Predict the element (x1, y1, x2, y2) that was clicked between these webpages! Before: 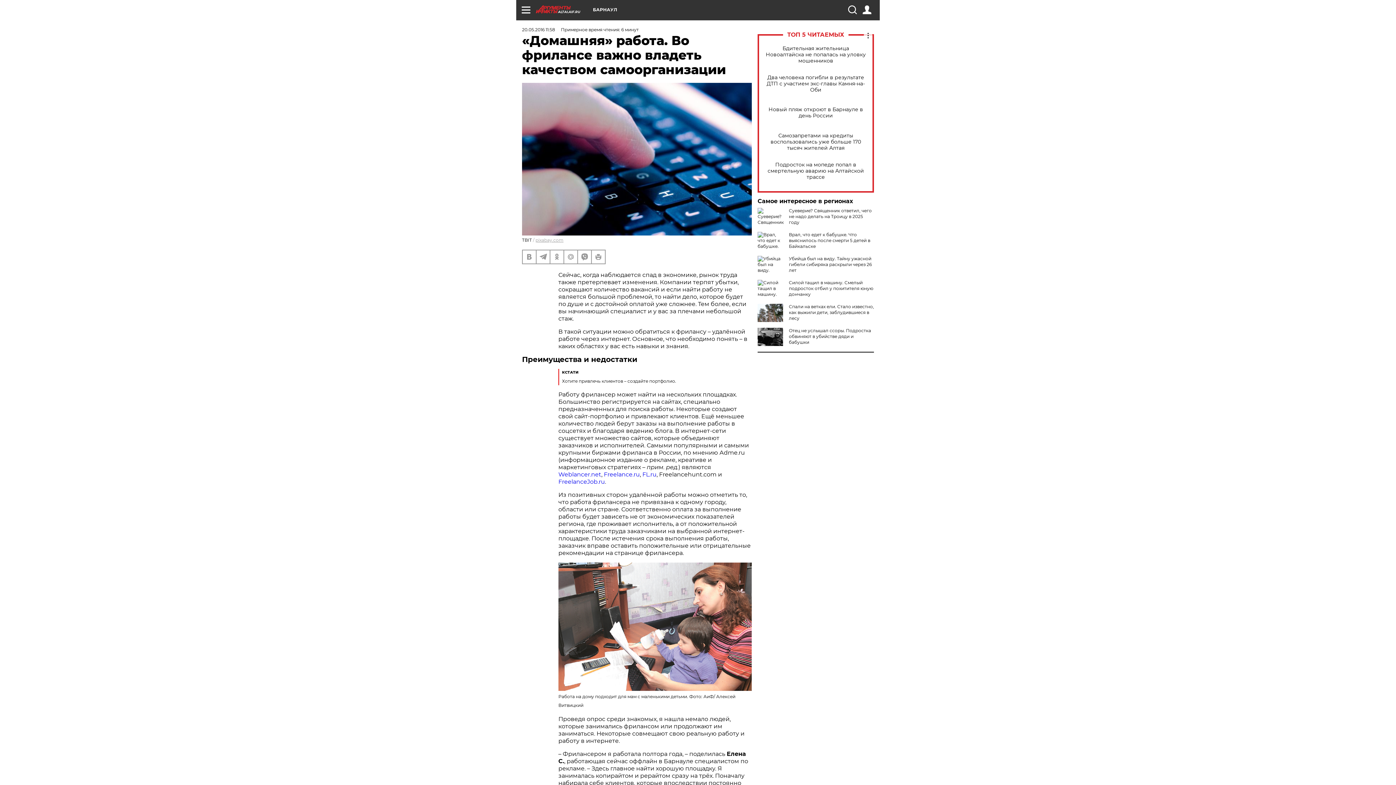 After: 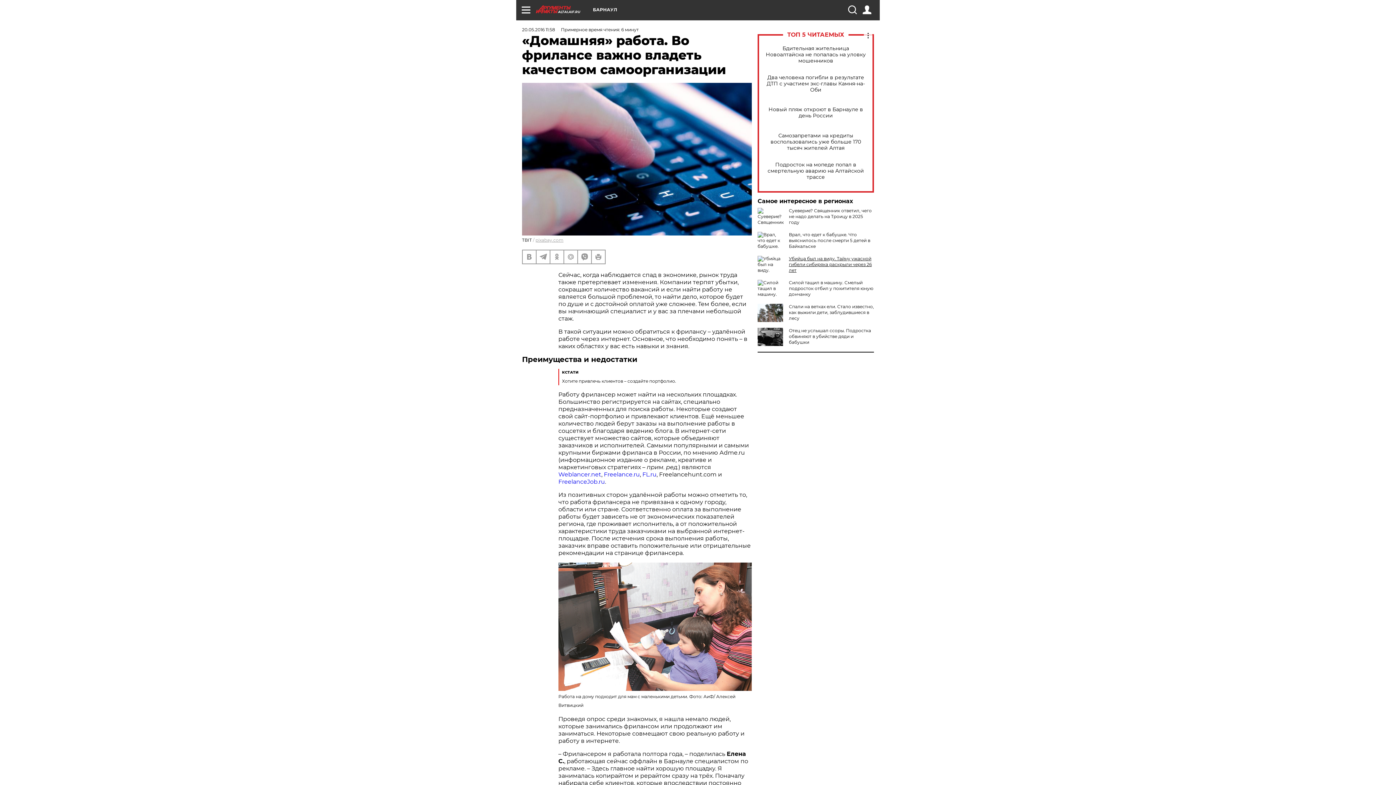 Action: bbox: (789, 256, 872, 273) label: Убийца был на виду. Тайну ужасной гибели сибиряка раскрыли через 26 лет